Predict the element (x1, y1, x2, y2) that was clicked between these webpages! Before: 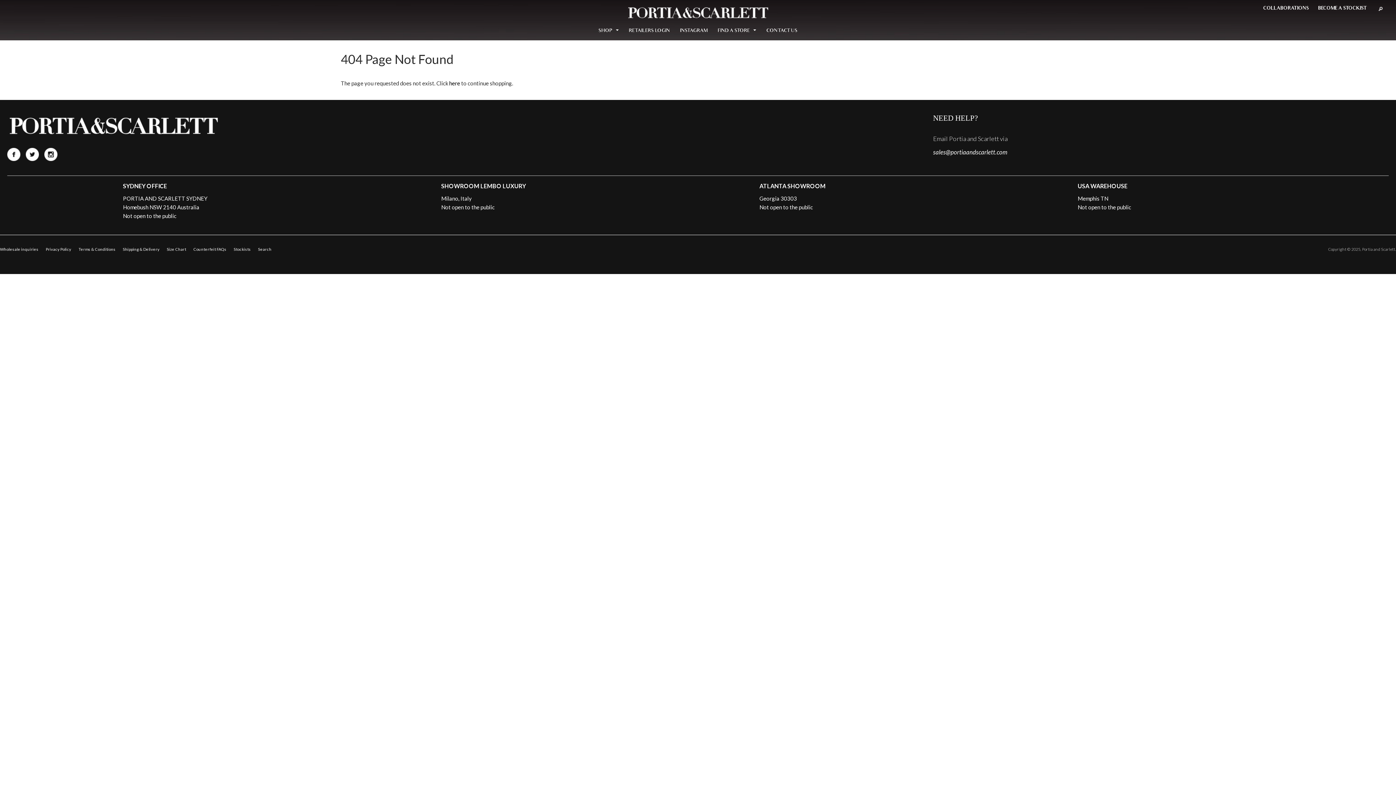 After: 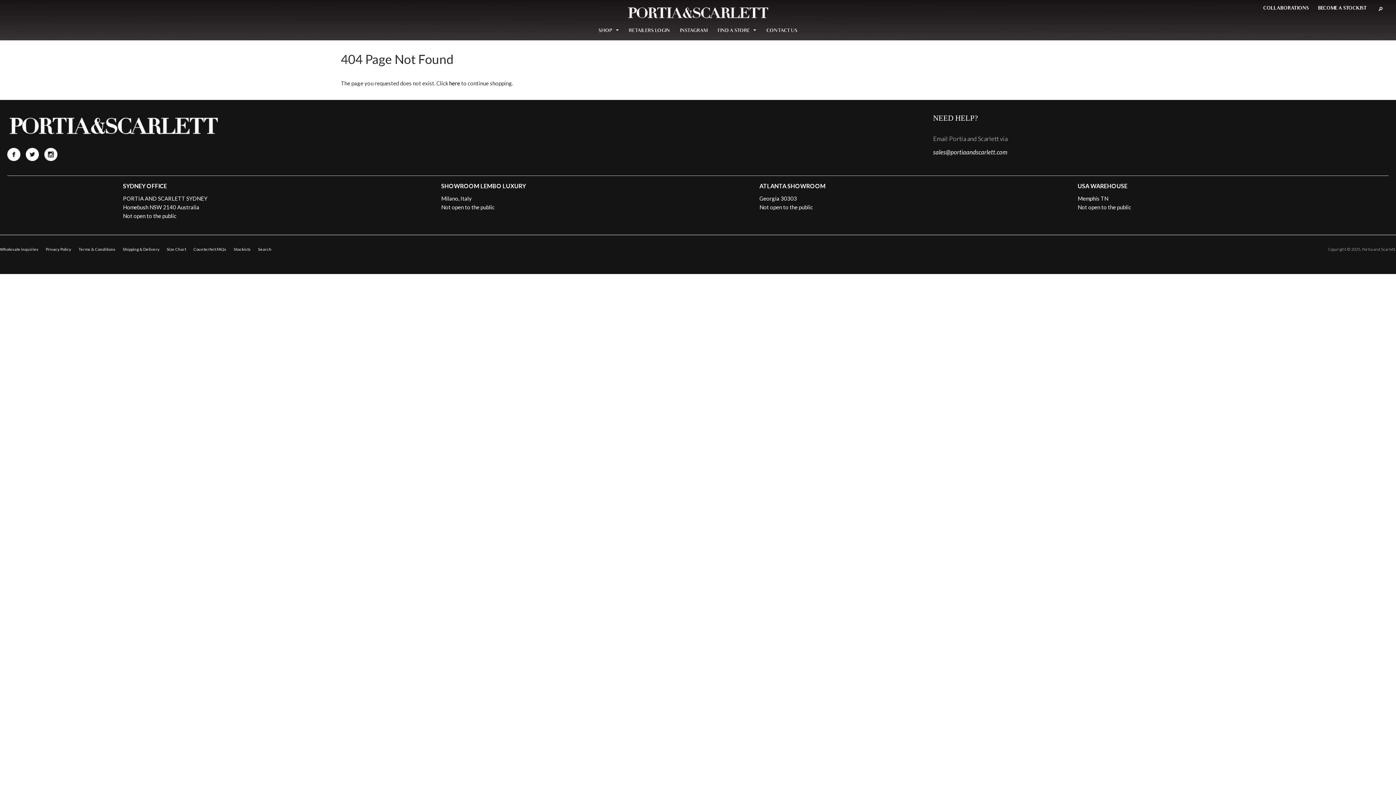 Action: bbox: (933, 148, 1007, 155) label: sales@portiaandscarlett.com